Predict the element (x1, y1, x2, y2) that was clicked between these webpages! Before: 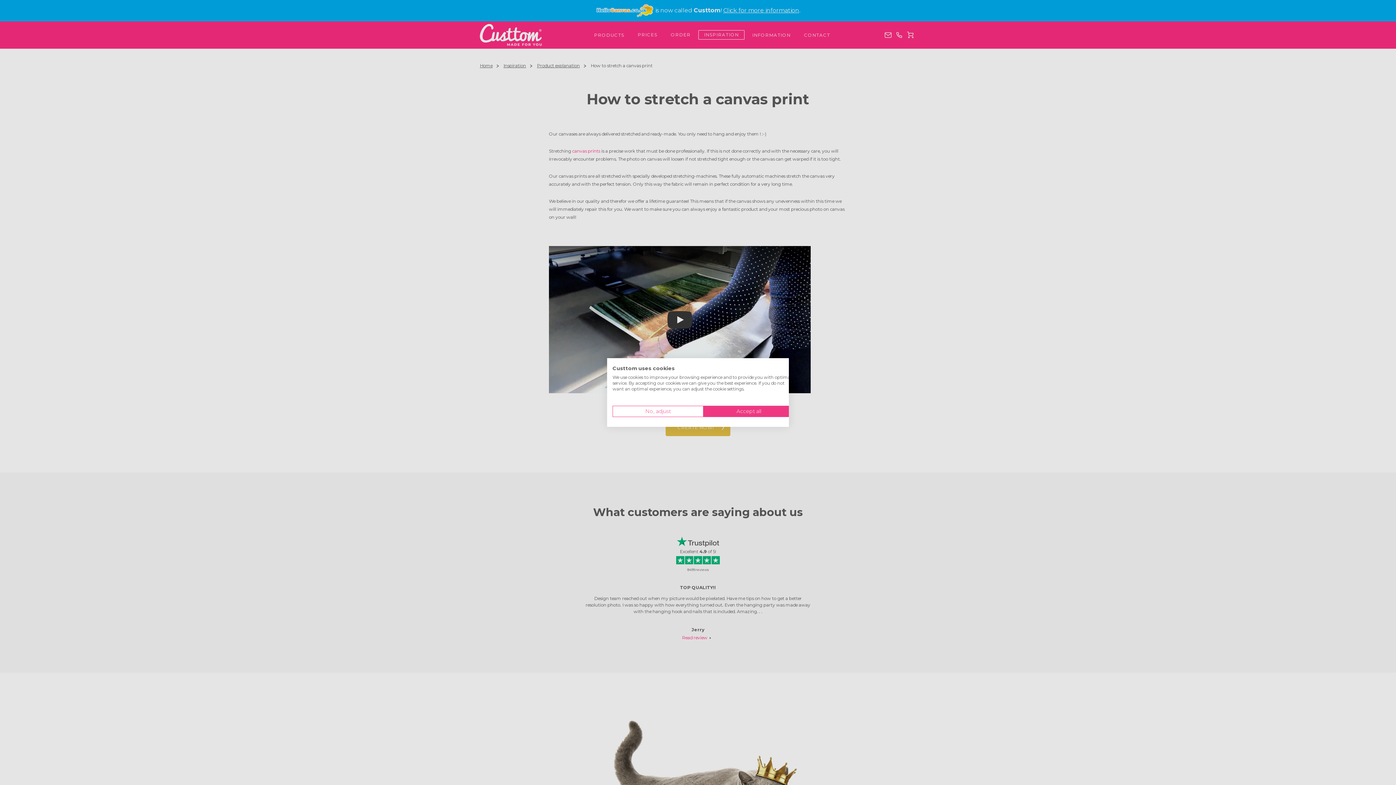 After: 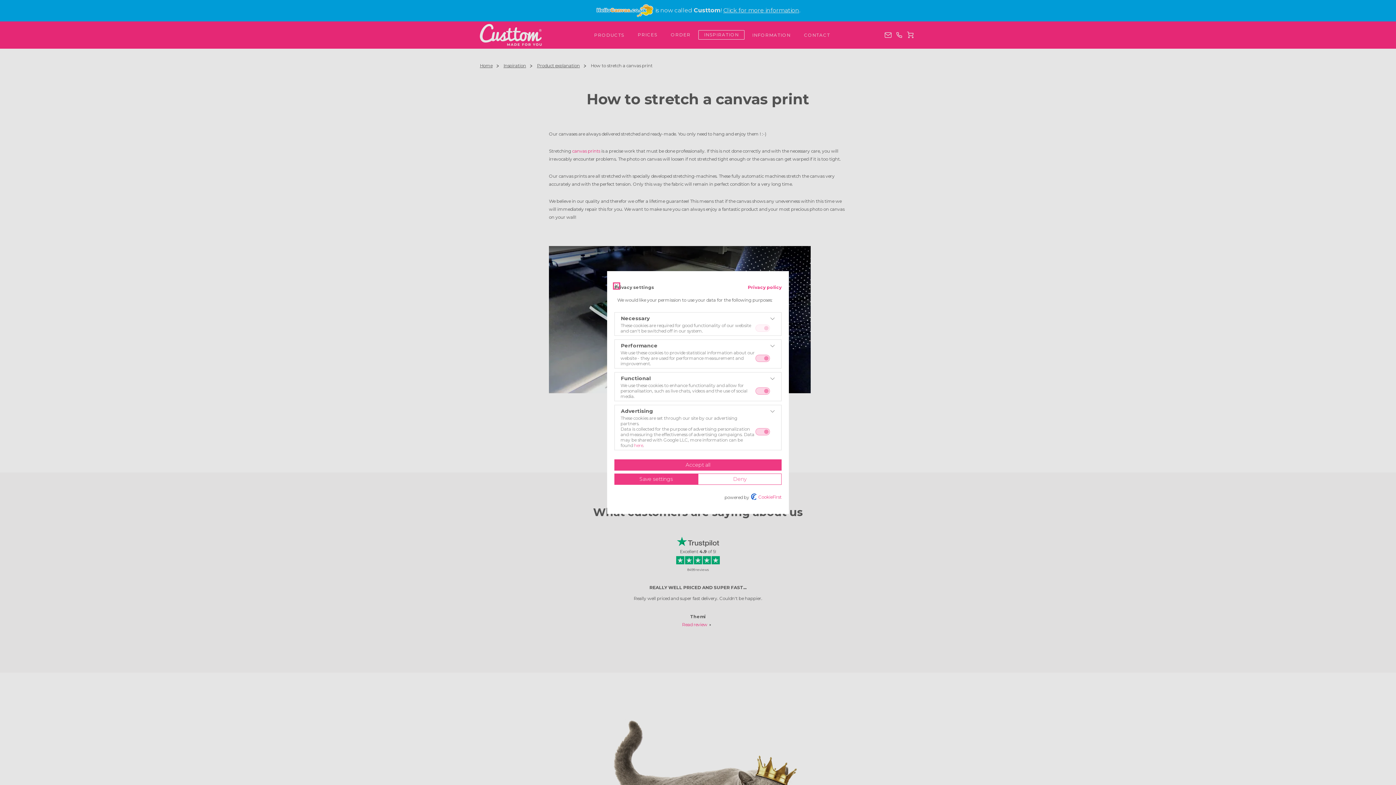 Action: bbox: (612, 406, 703, 417) label: Adjust cookie preferences